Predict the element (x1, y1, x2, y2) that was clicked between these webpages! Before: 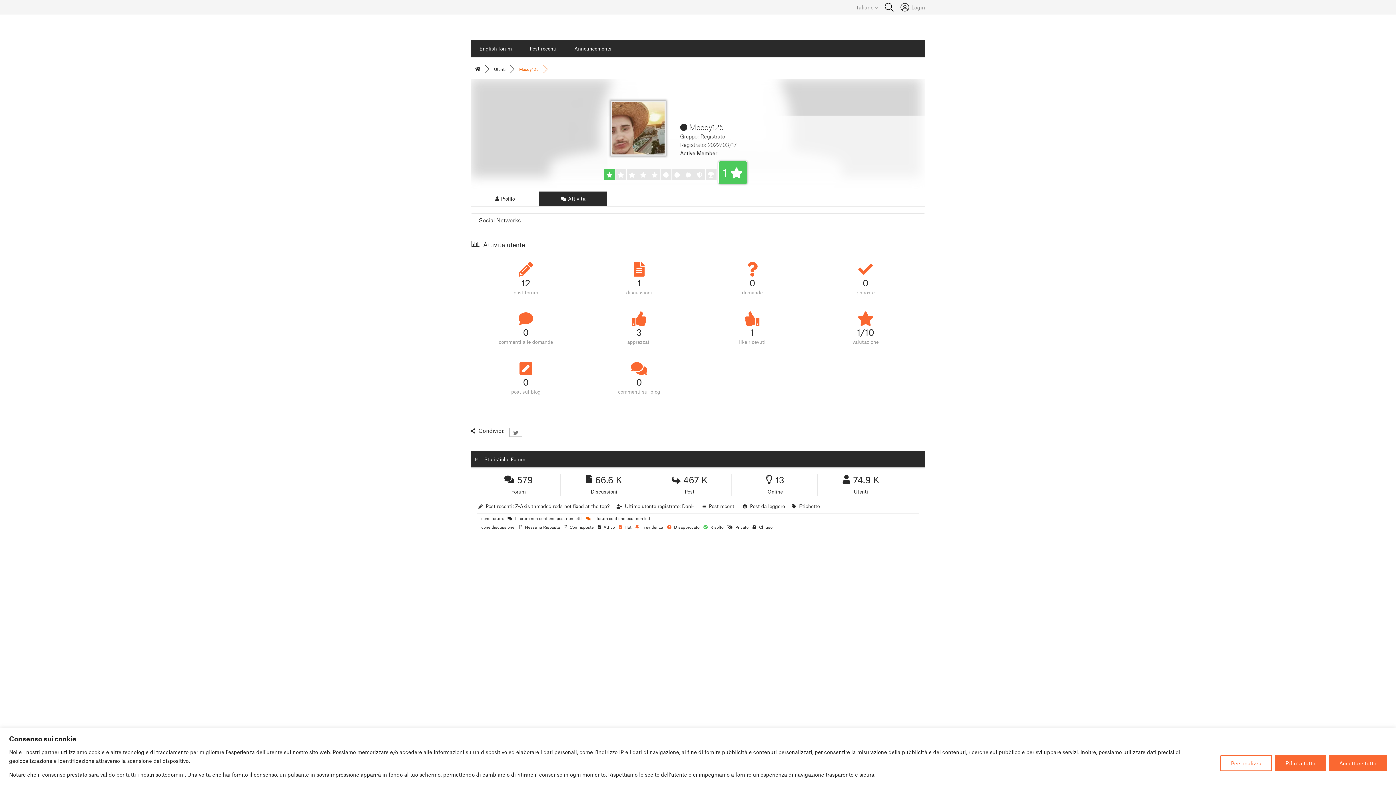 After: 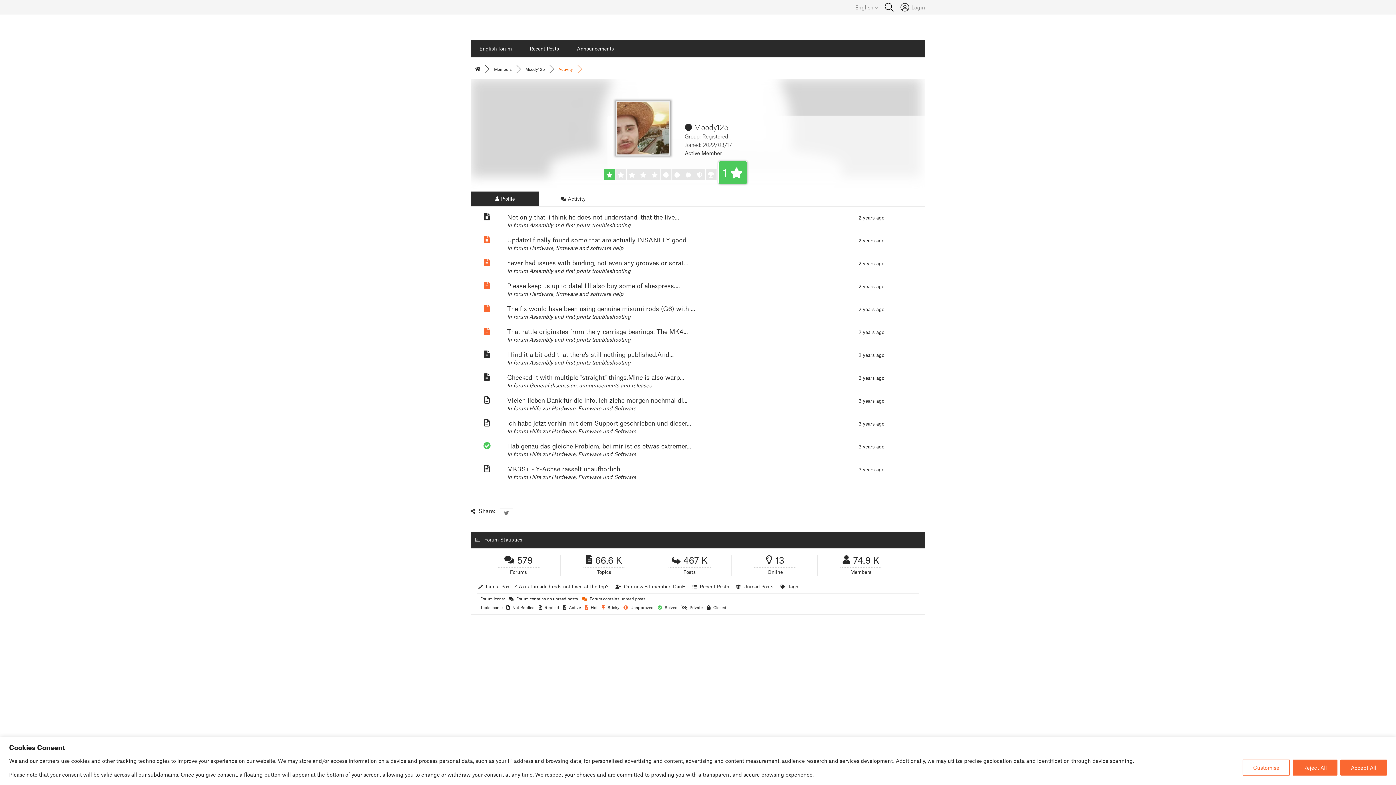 Action: label: 1
discussioni bbox: (588, 259, 690, 297)